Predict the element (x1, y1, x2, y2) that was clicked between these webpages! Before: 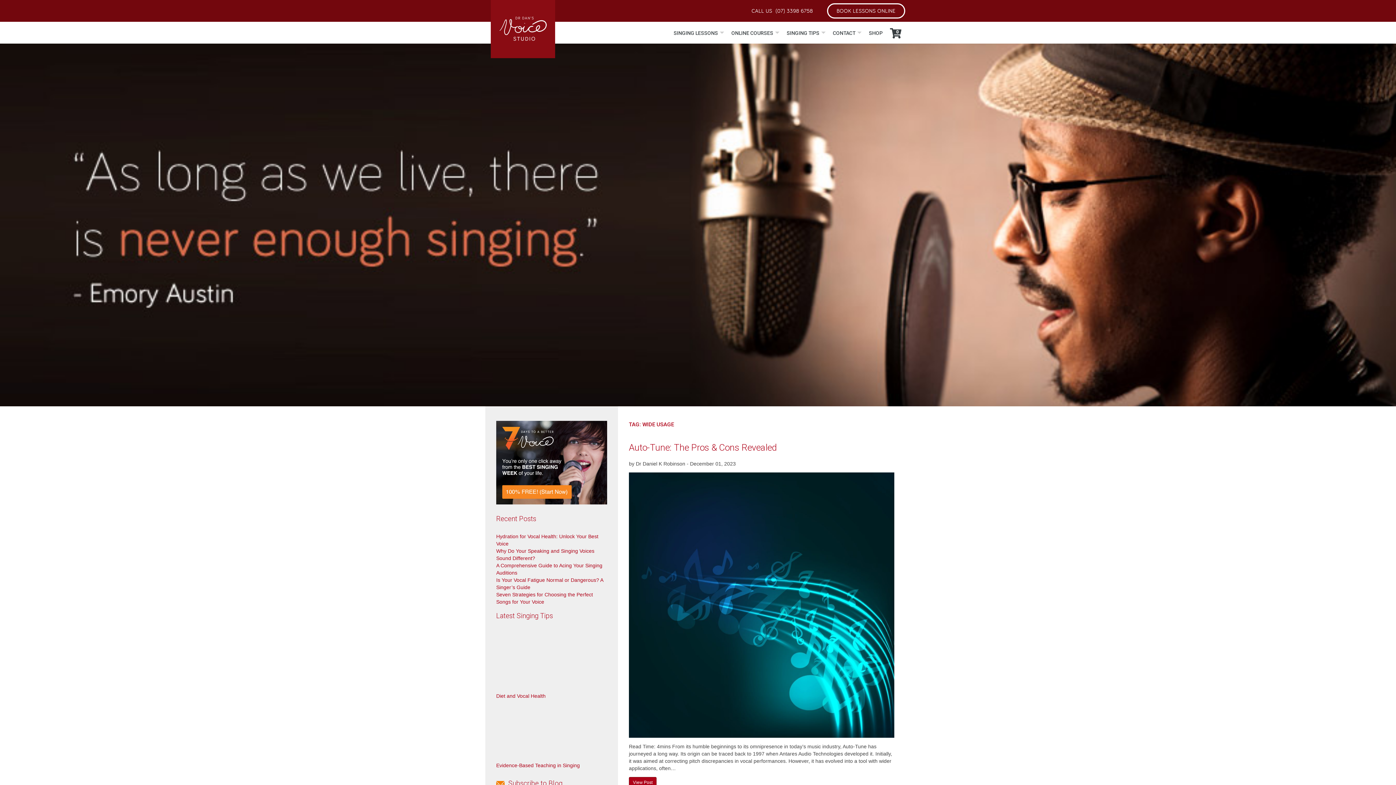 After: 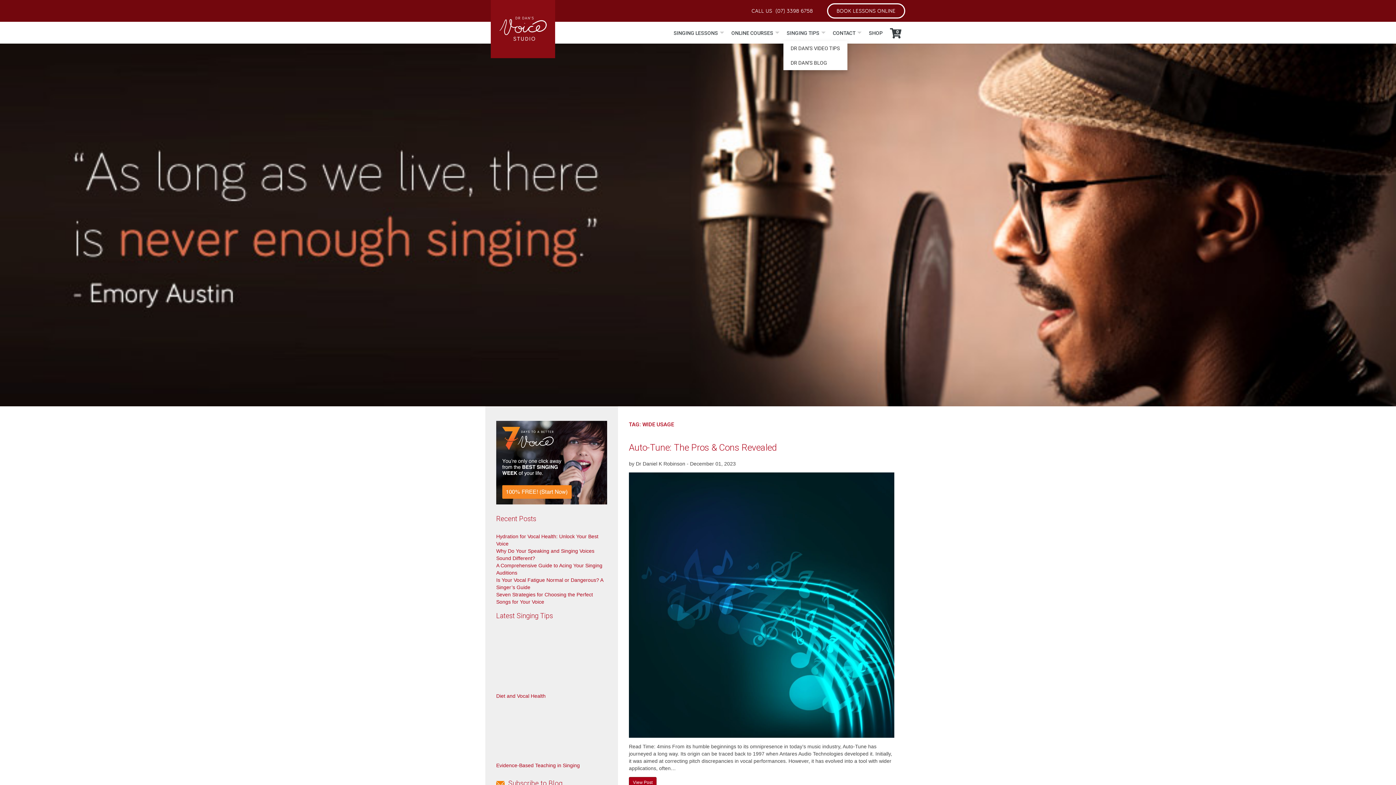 Action: bbox: (783, 25, 829, 40) label: SINGING TIPS 